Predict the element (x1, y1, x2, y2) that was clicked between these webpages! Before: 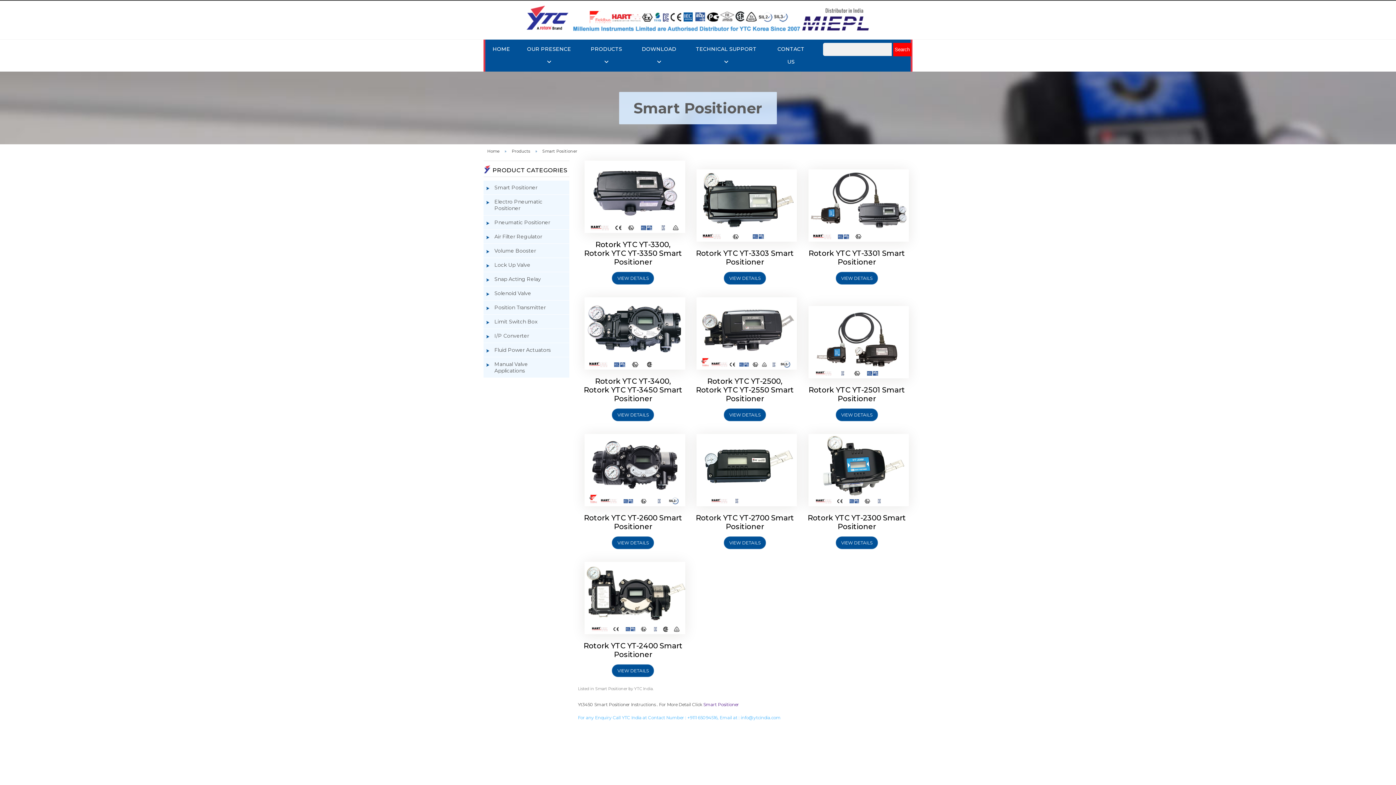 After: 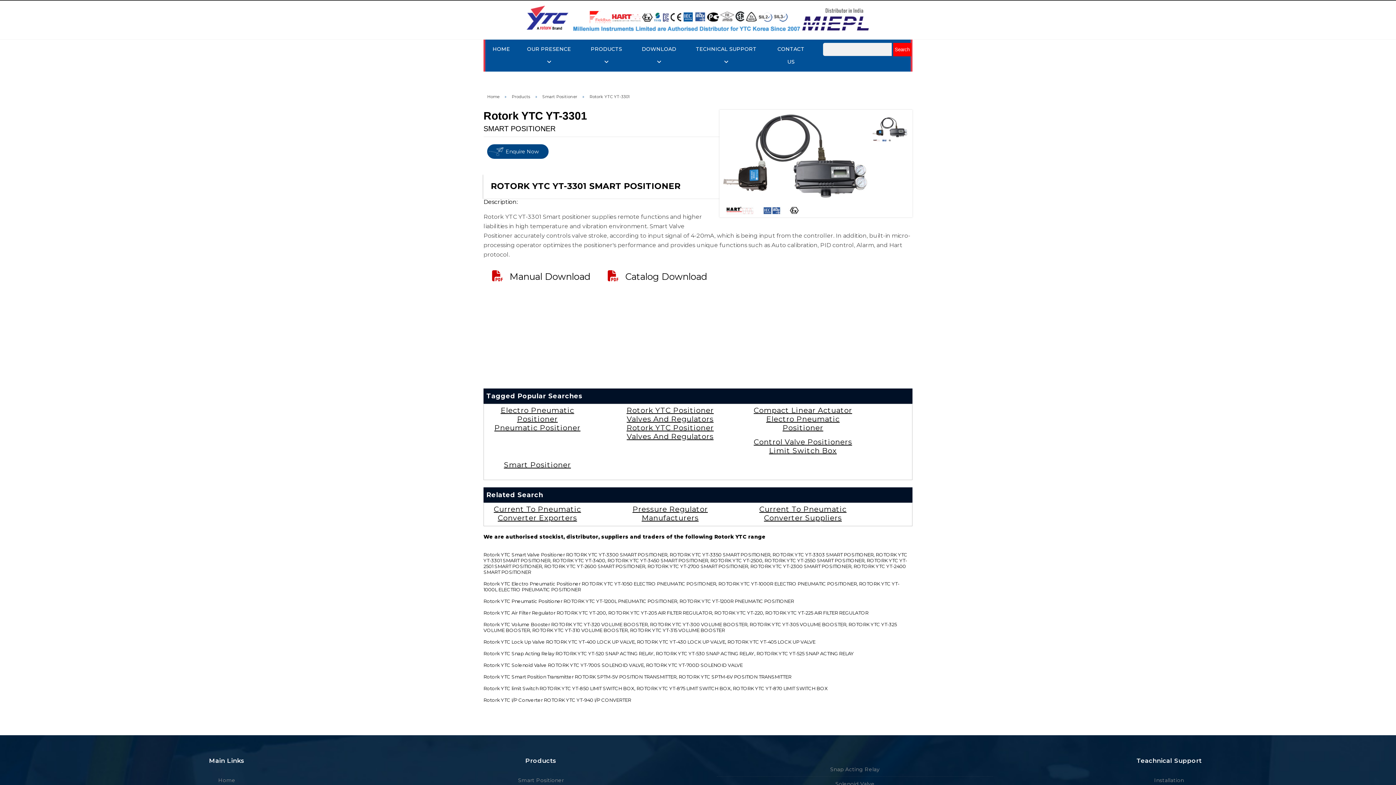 Action: label: VIEW DETAILS bbox: (835, 271, 878, 284)